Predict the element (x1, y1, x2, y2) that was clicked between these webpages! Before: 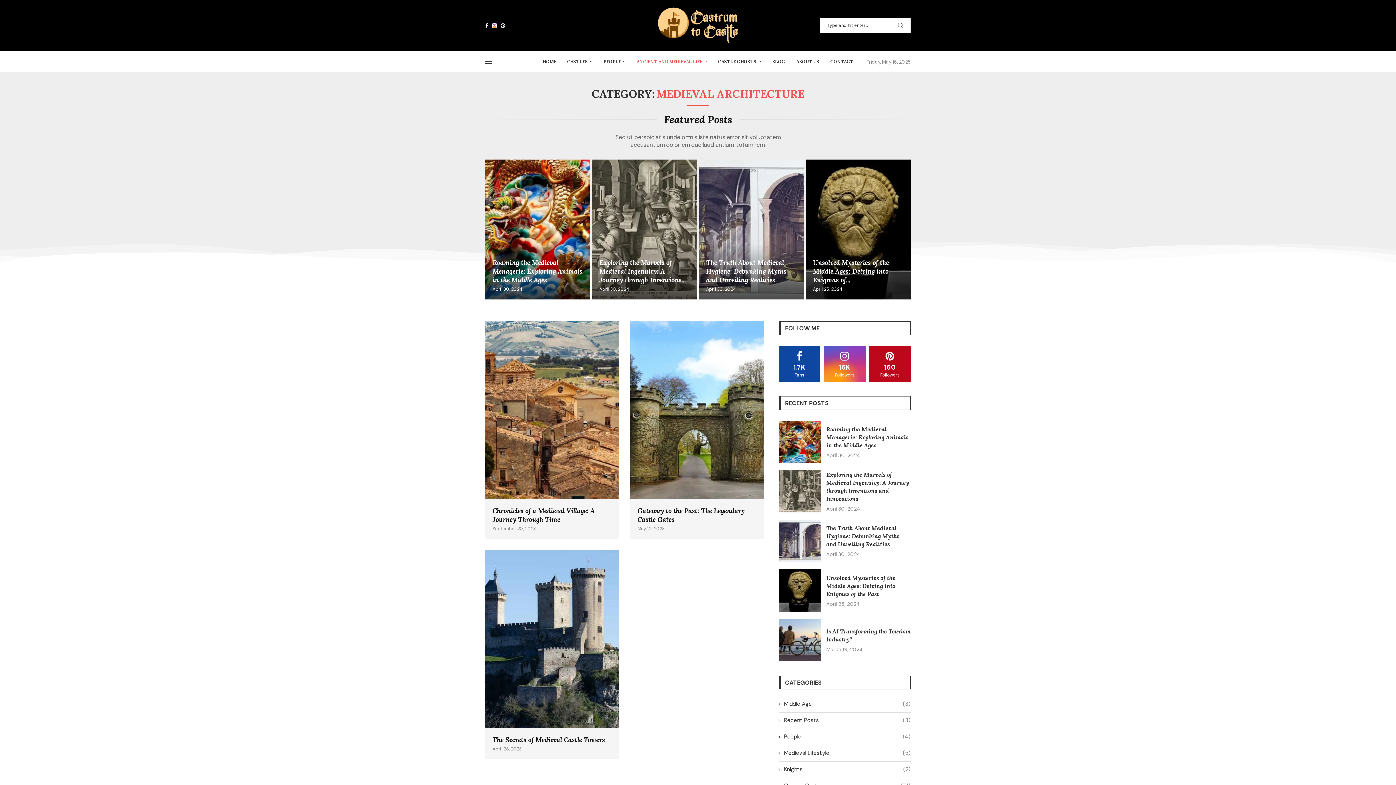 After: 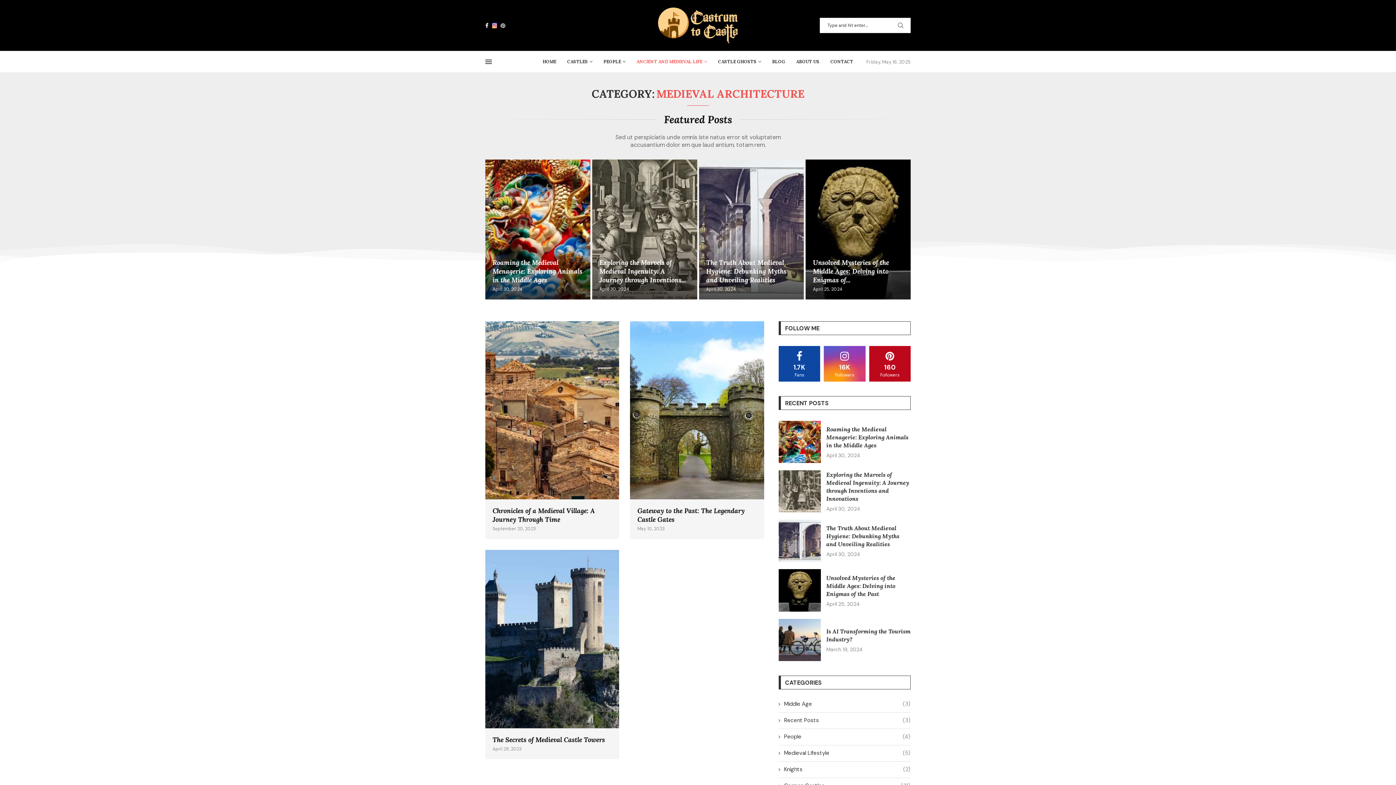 Action: bbox: (500, 22, 505, 28) label: Pinterest